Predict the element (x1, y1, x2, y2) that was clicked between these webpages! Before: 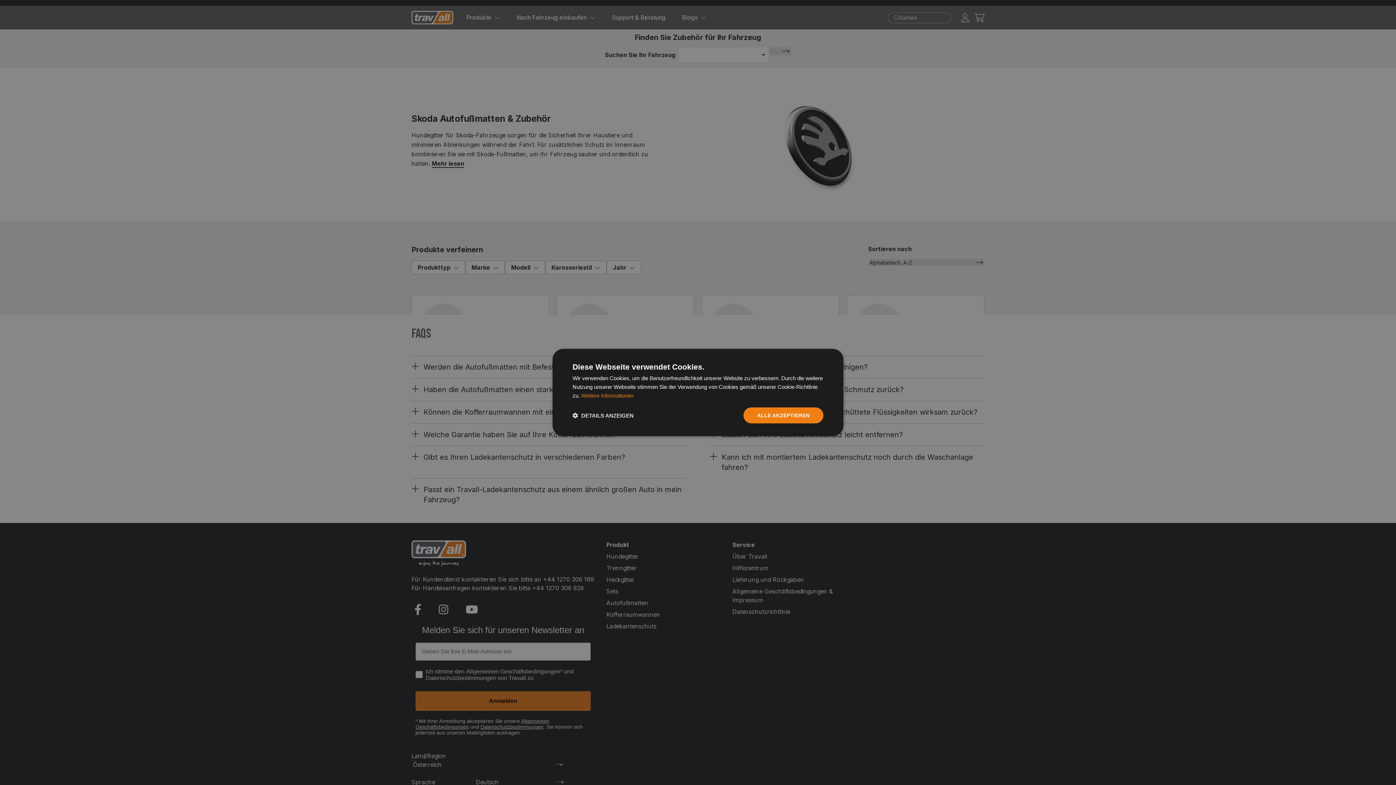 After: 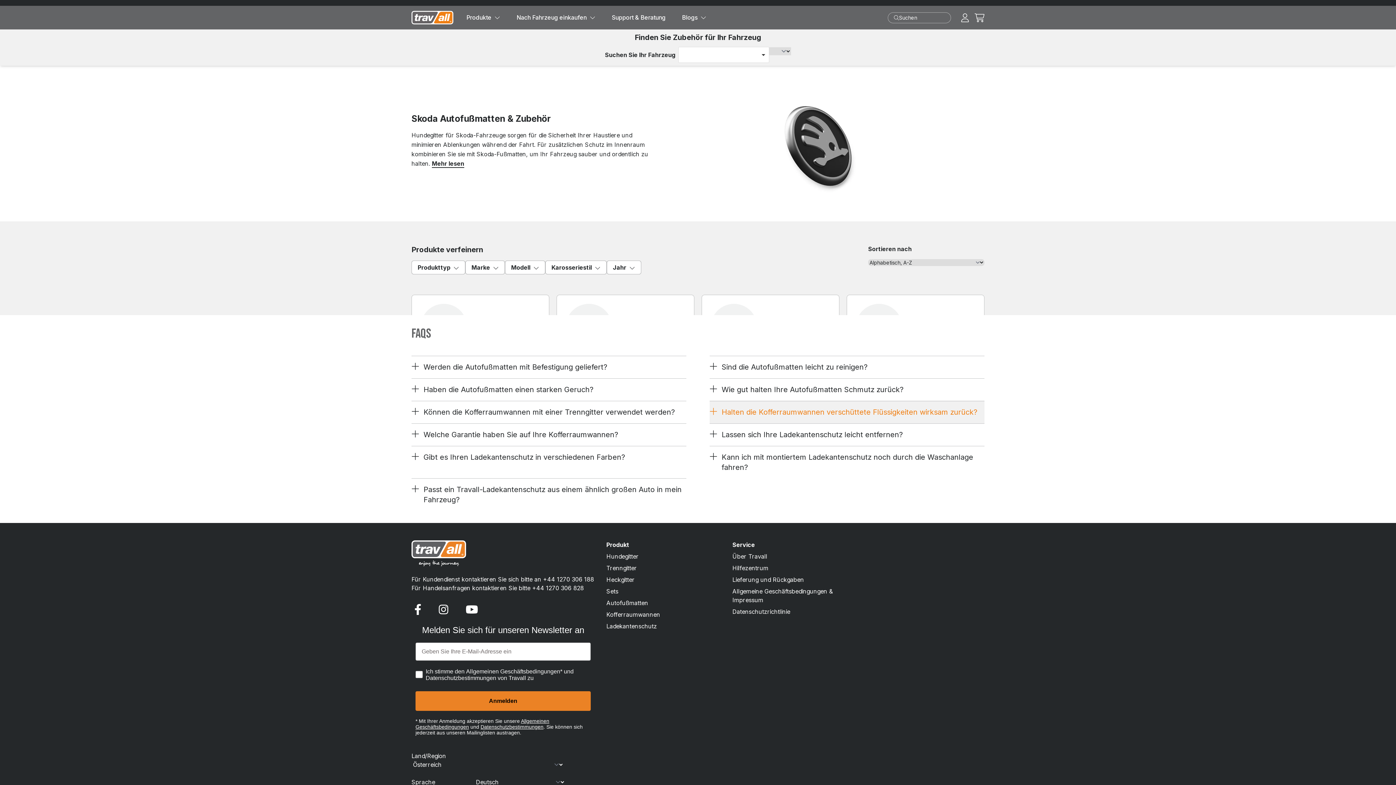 Action: bbox: (743, 407, 823, 423) label: ALLE AKZEPTIEREN